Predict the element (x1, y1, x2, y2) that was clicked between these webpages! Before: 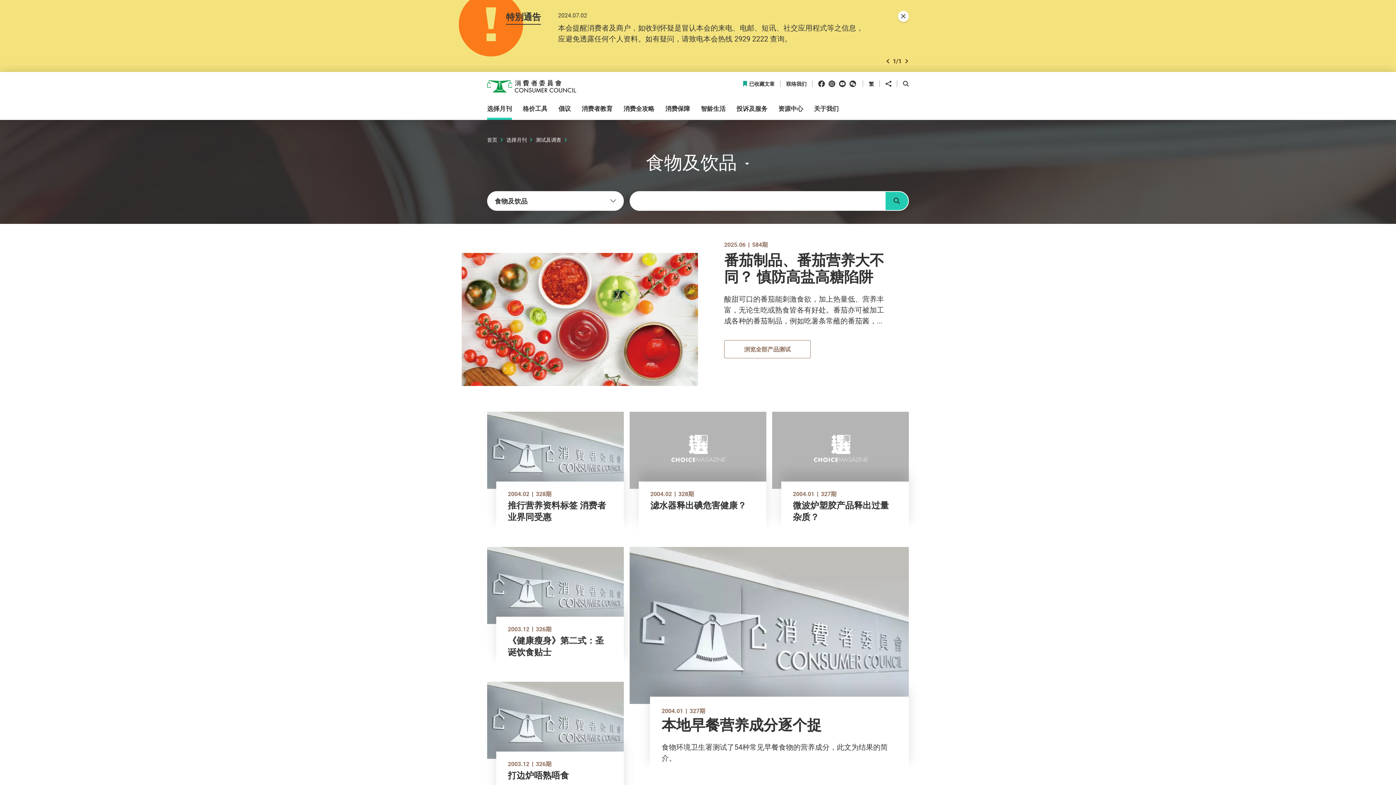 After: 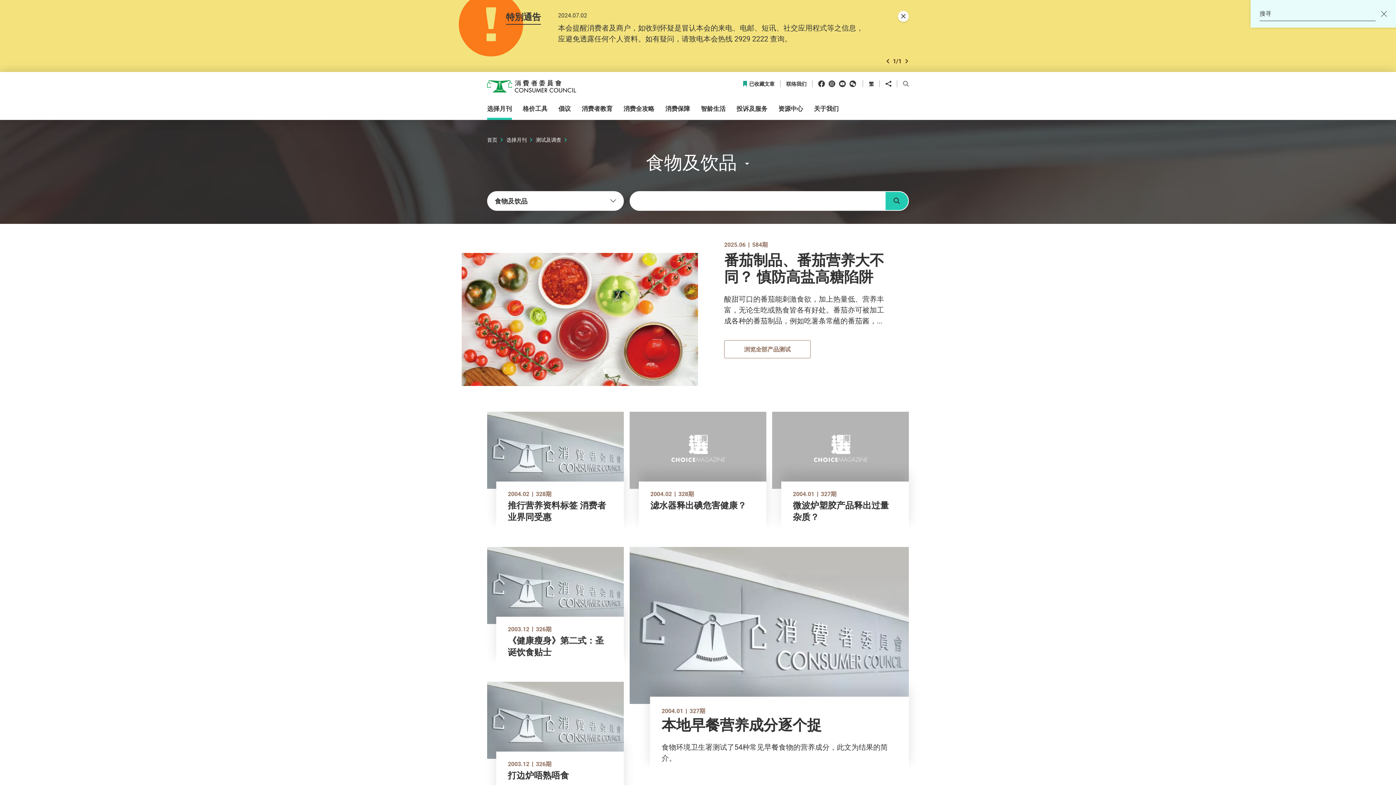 Action: label: 开启搜寻框 bbox: (903, 80, 909, 87)